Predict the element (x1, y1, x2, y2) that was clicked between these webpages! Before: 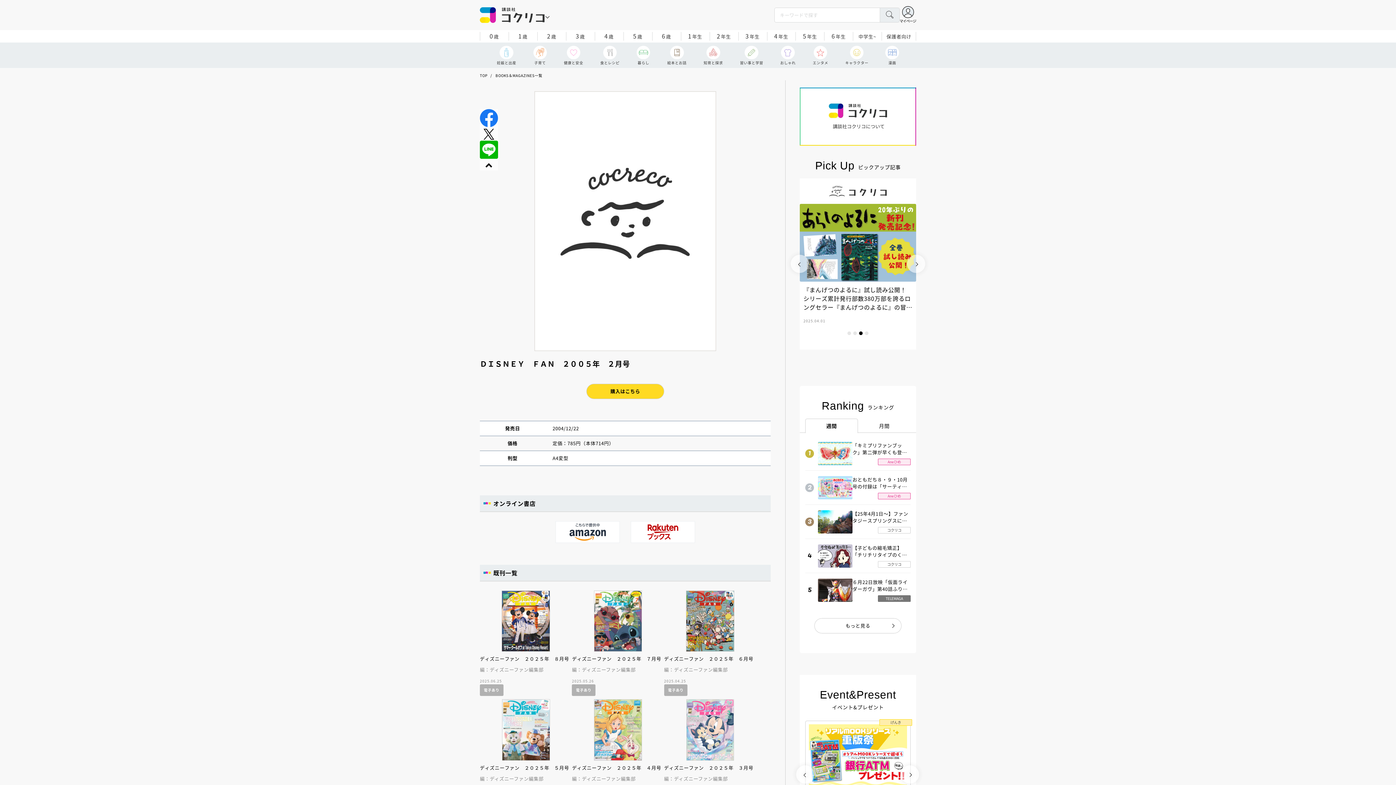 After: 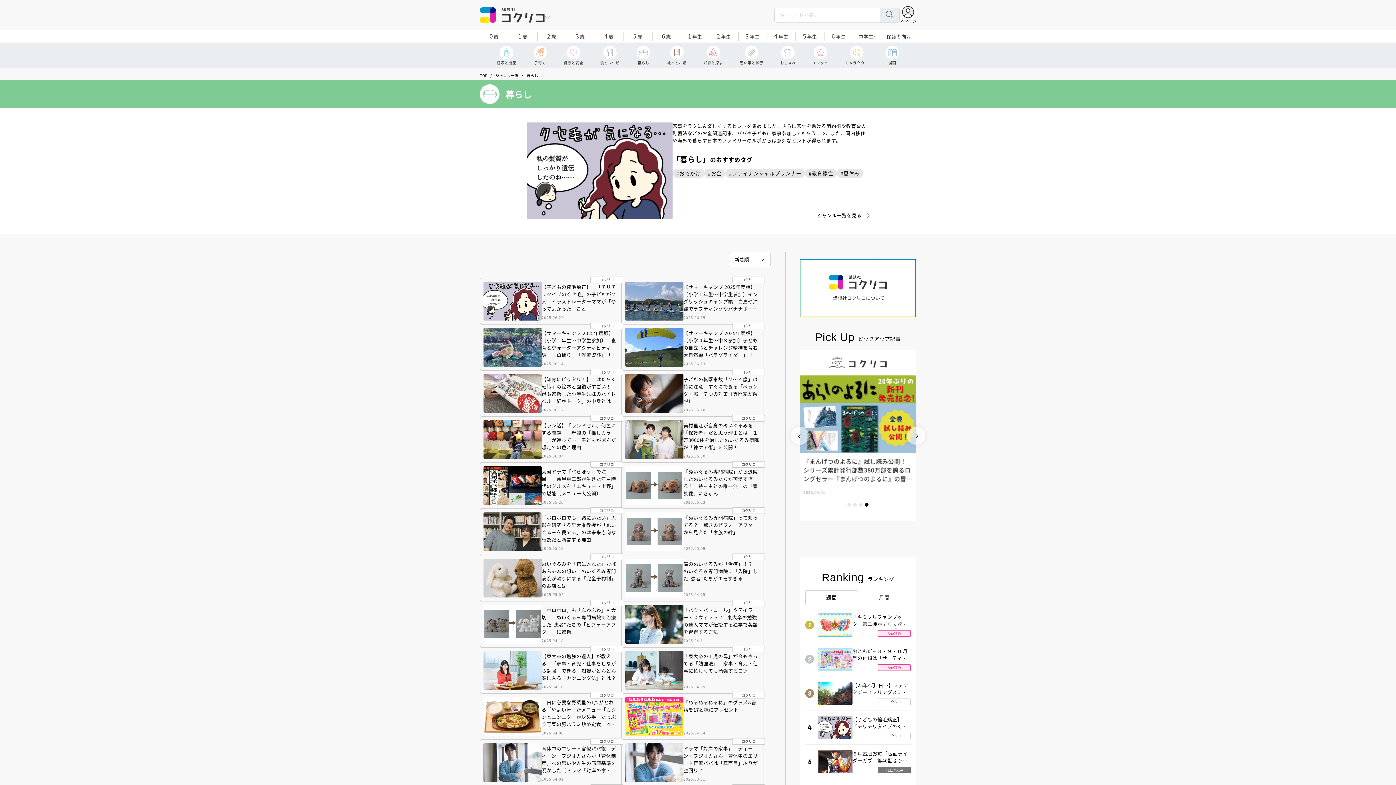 Action: label: 暮らし bbox: (636, 45, 650, 65)